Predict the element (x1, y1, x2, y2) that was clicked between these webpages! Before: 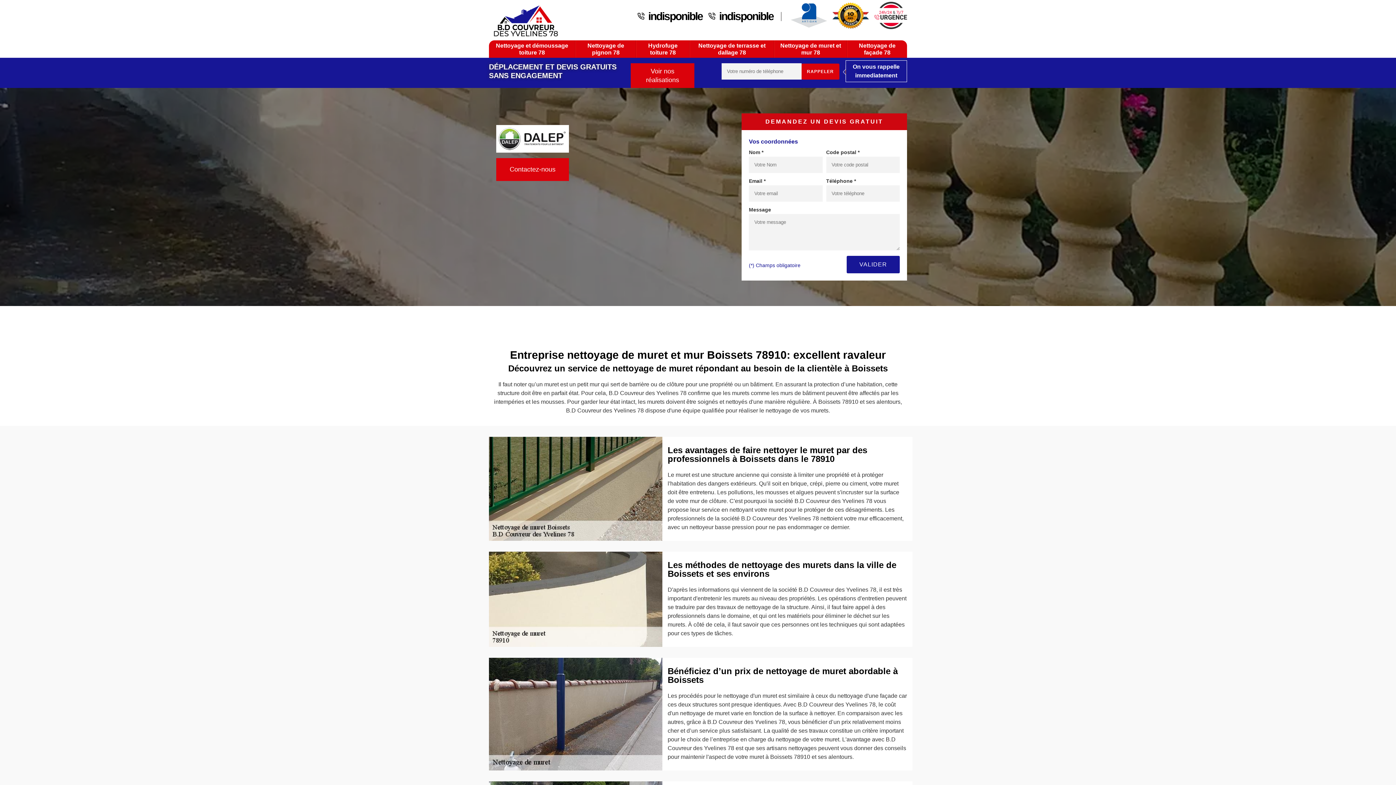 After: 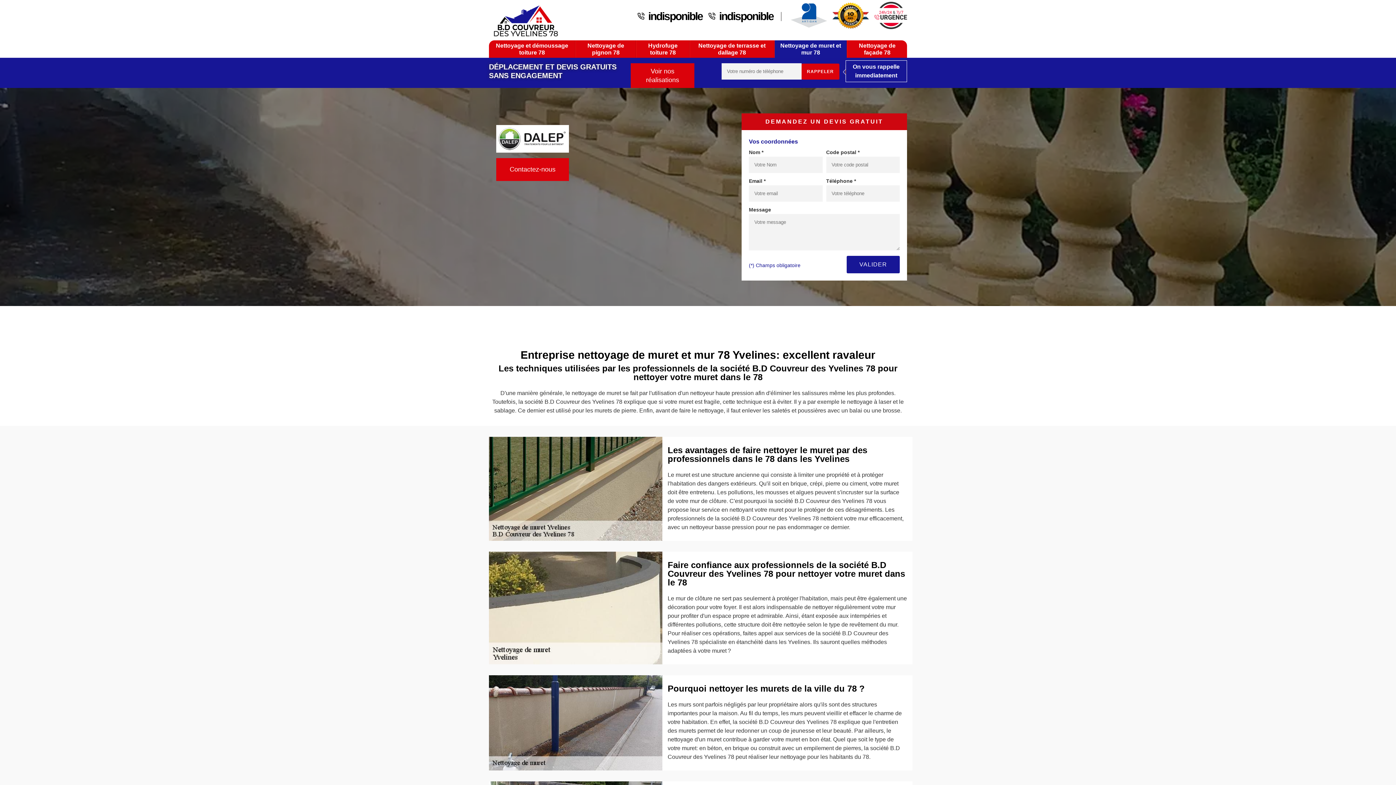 Action: bbox: (774, 40, 847, 57) label: Nettoyage de muret et mur 78